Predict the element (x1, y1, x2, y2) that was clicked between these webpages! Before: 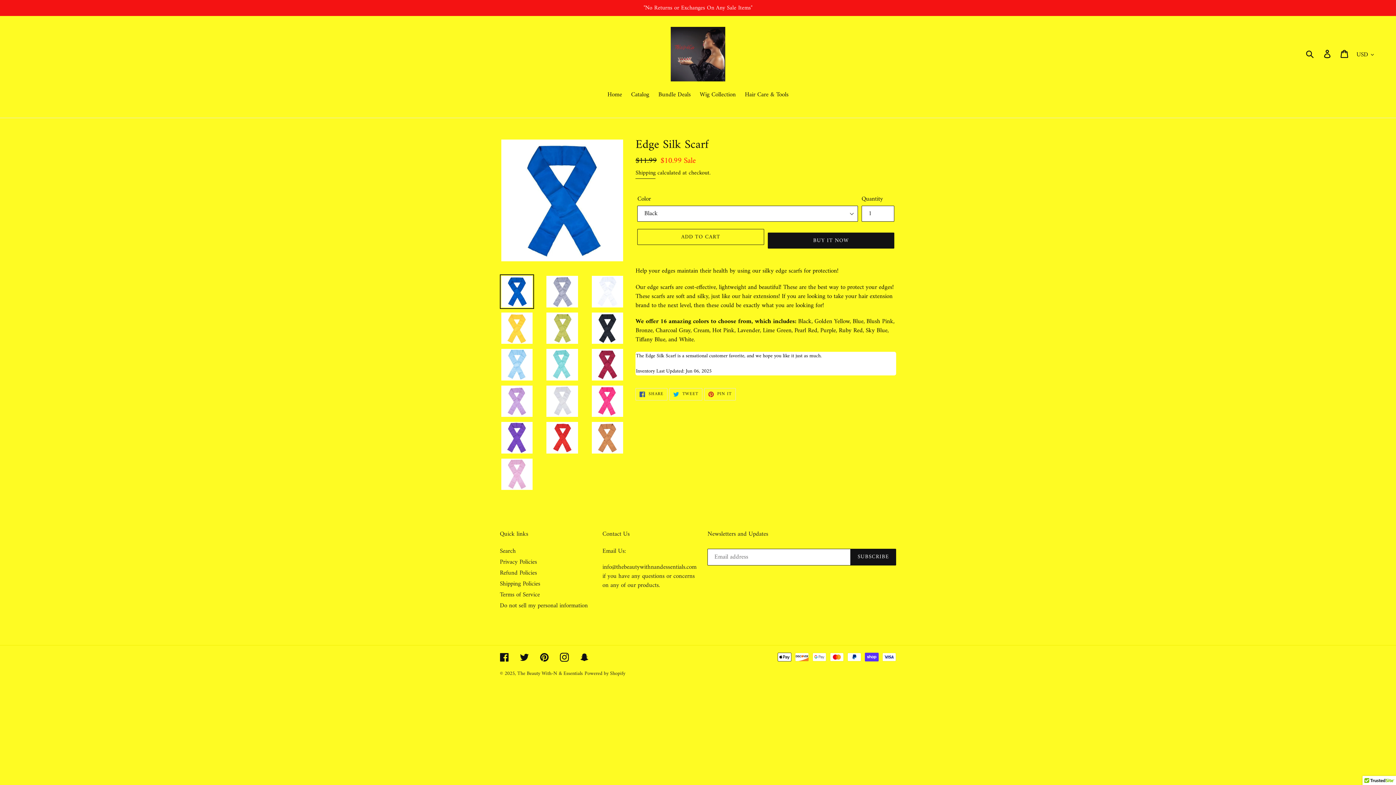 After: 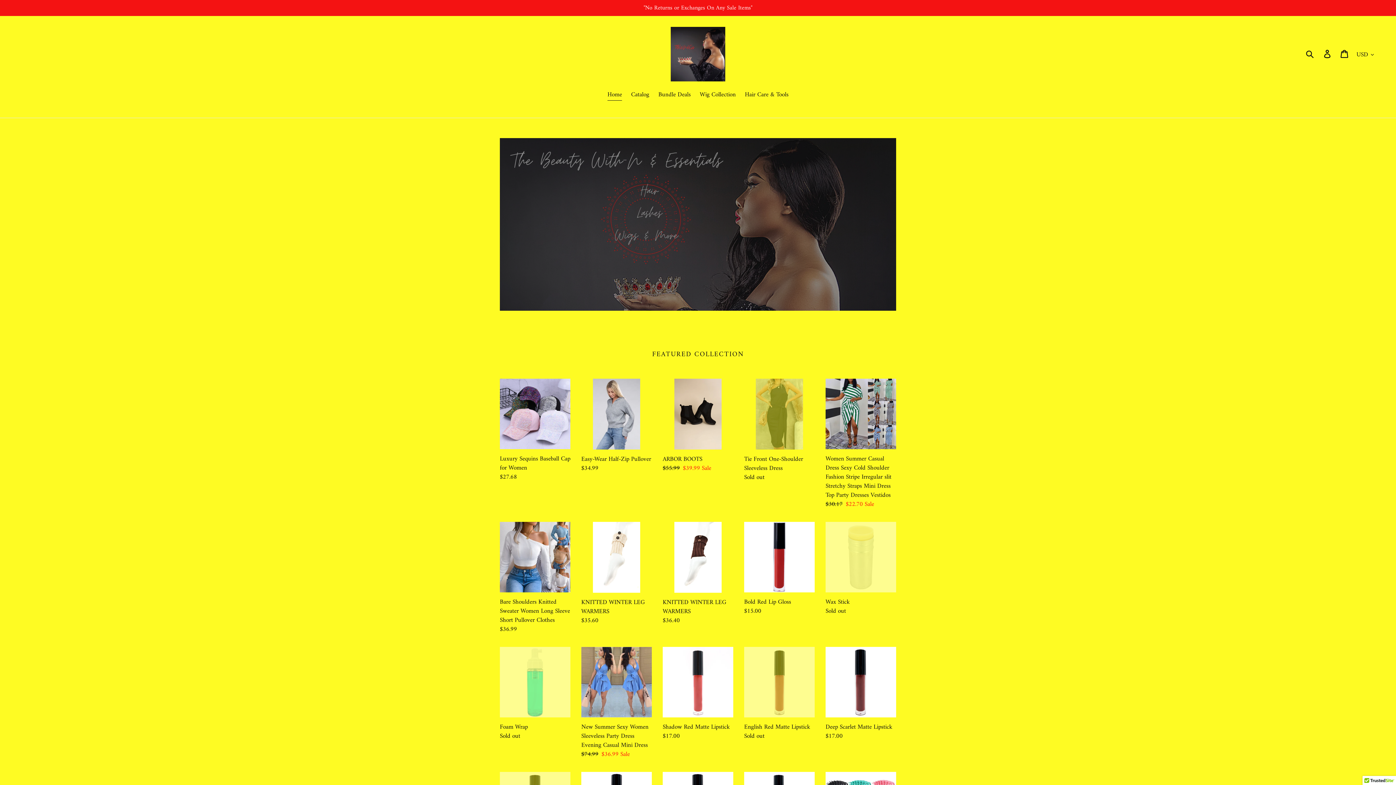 Action: label: Snapchat bbox: (580, 653, 589, 662)